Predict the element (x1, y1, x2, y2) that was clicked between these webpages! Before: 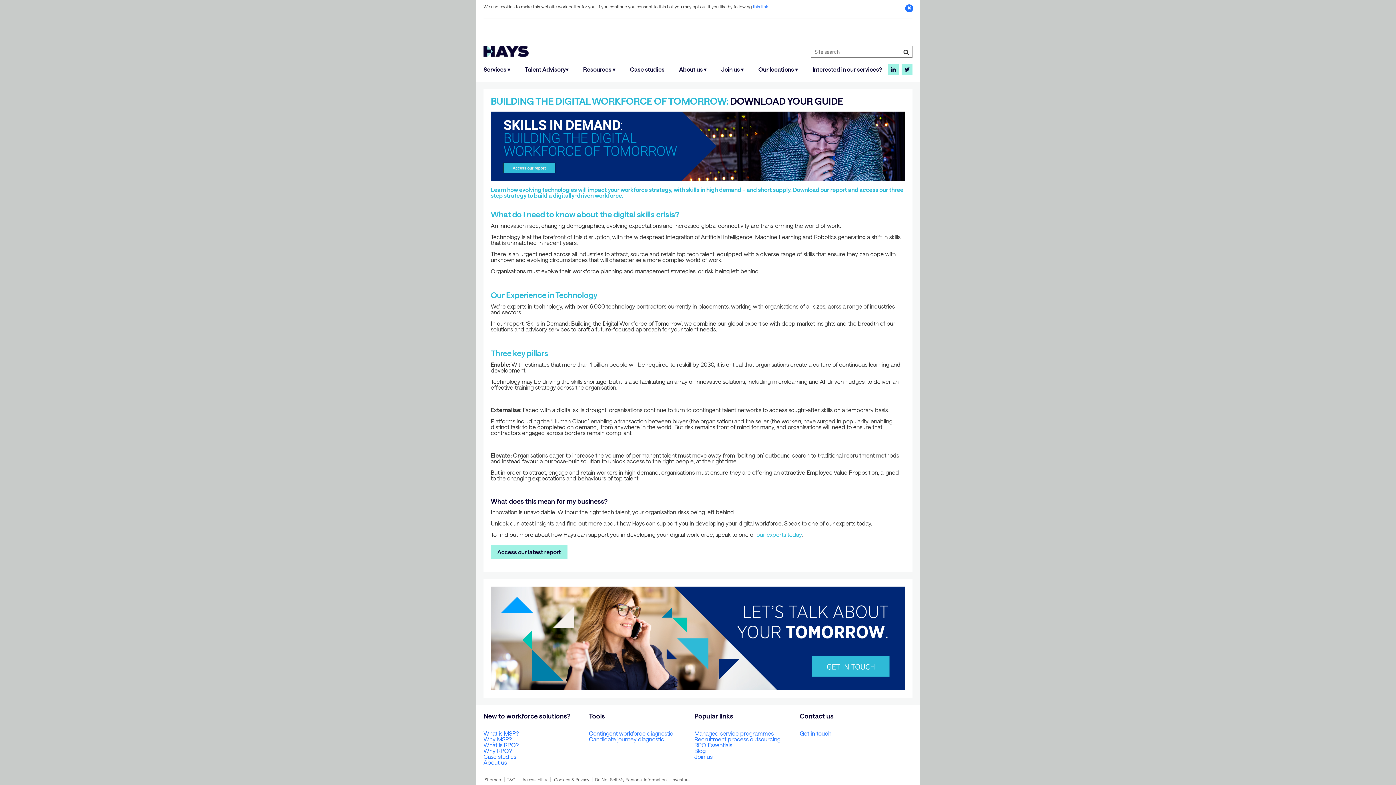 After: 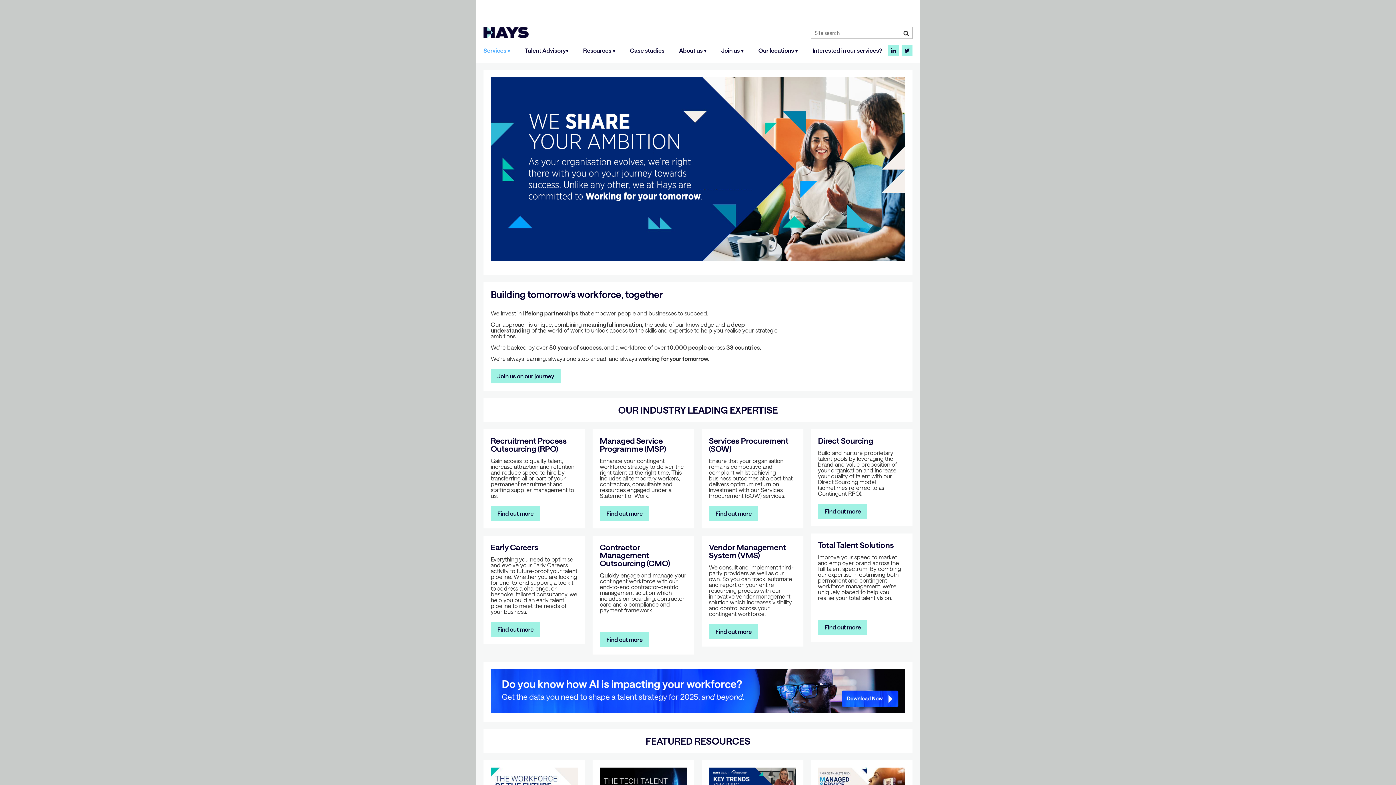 Action: bbox: (483, 45, 528, 57)